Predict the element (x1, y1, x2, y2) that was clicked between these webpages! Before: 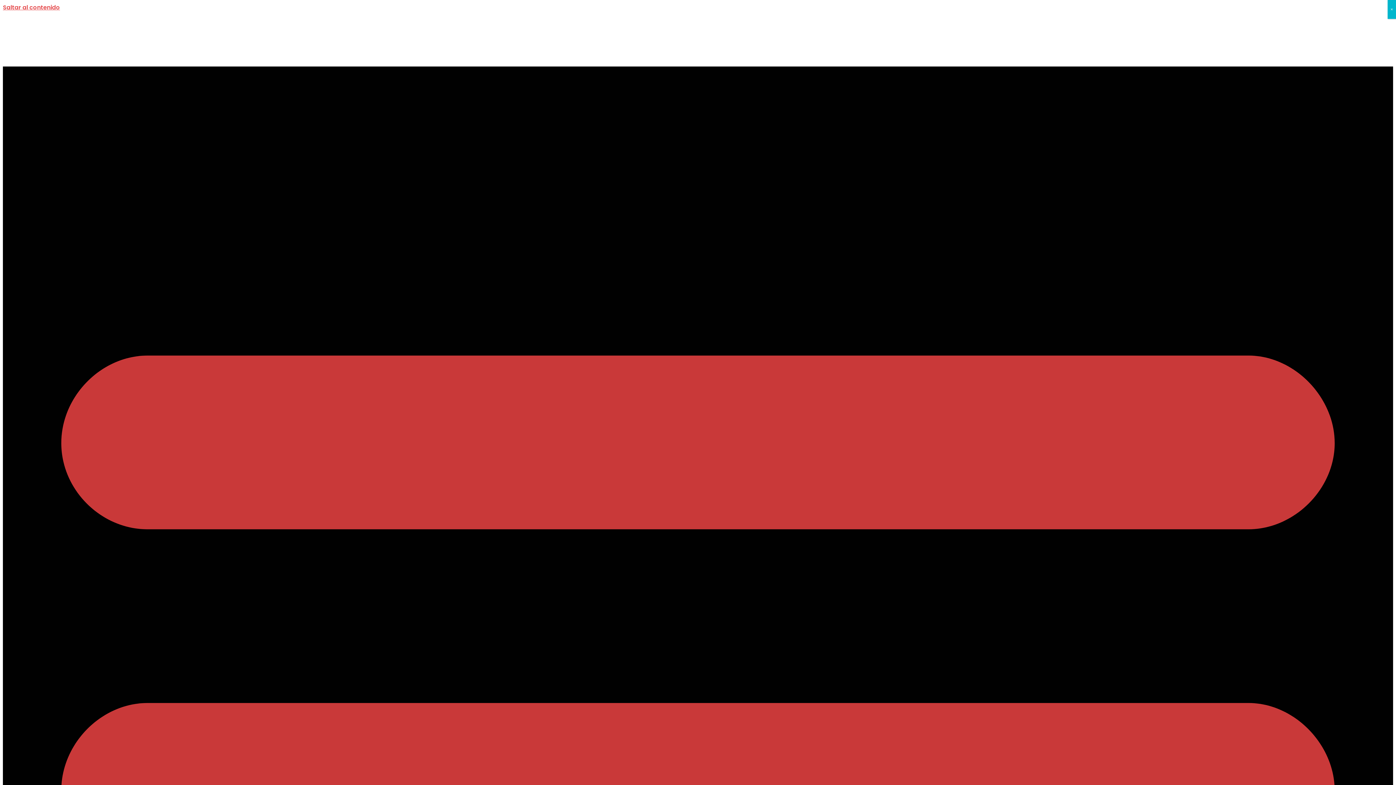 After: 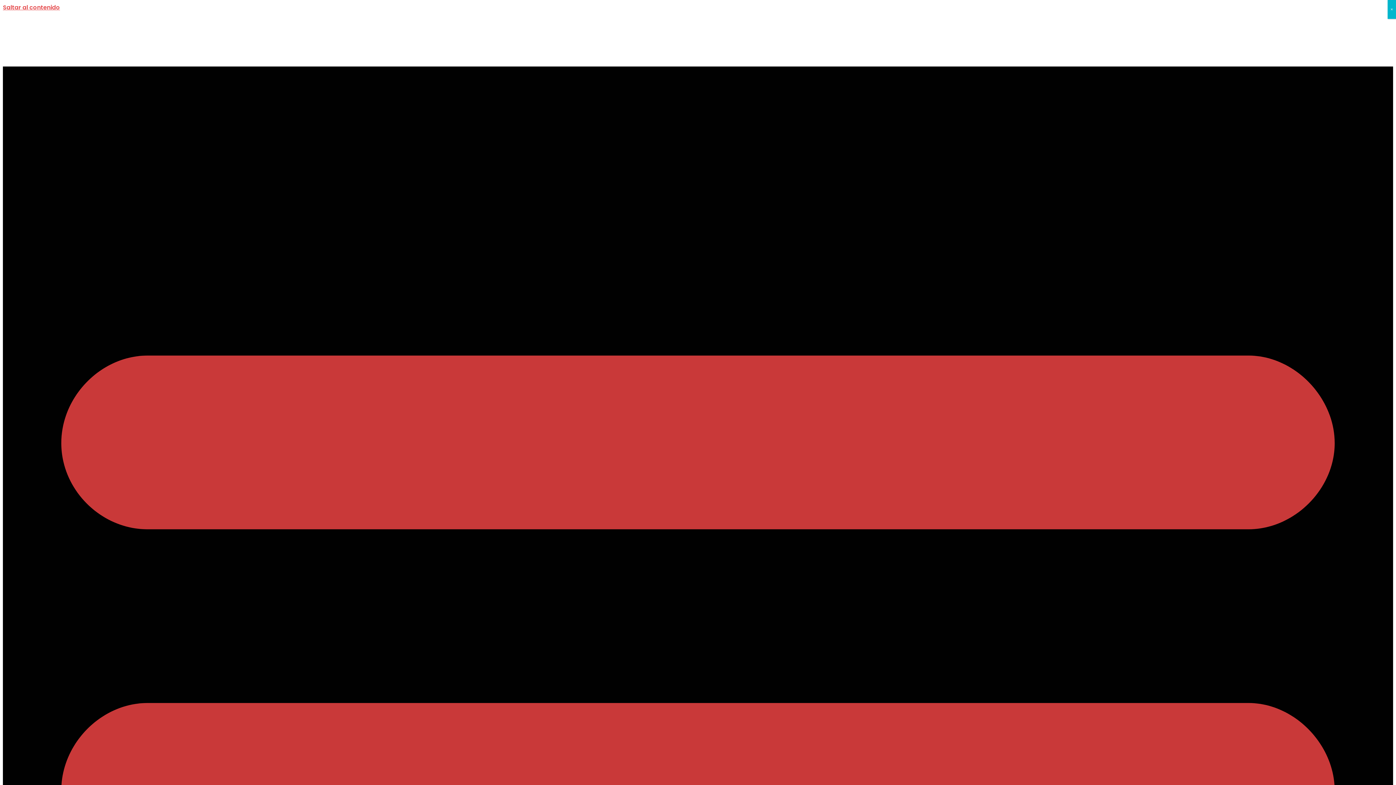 Action: bbox: (155, 12, 264, 66)